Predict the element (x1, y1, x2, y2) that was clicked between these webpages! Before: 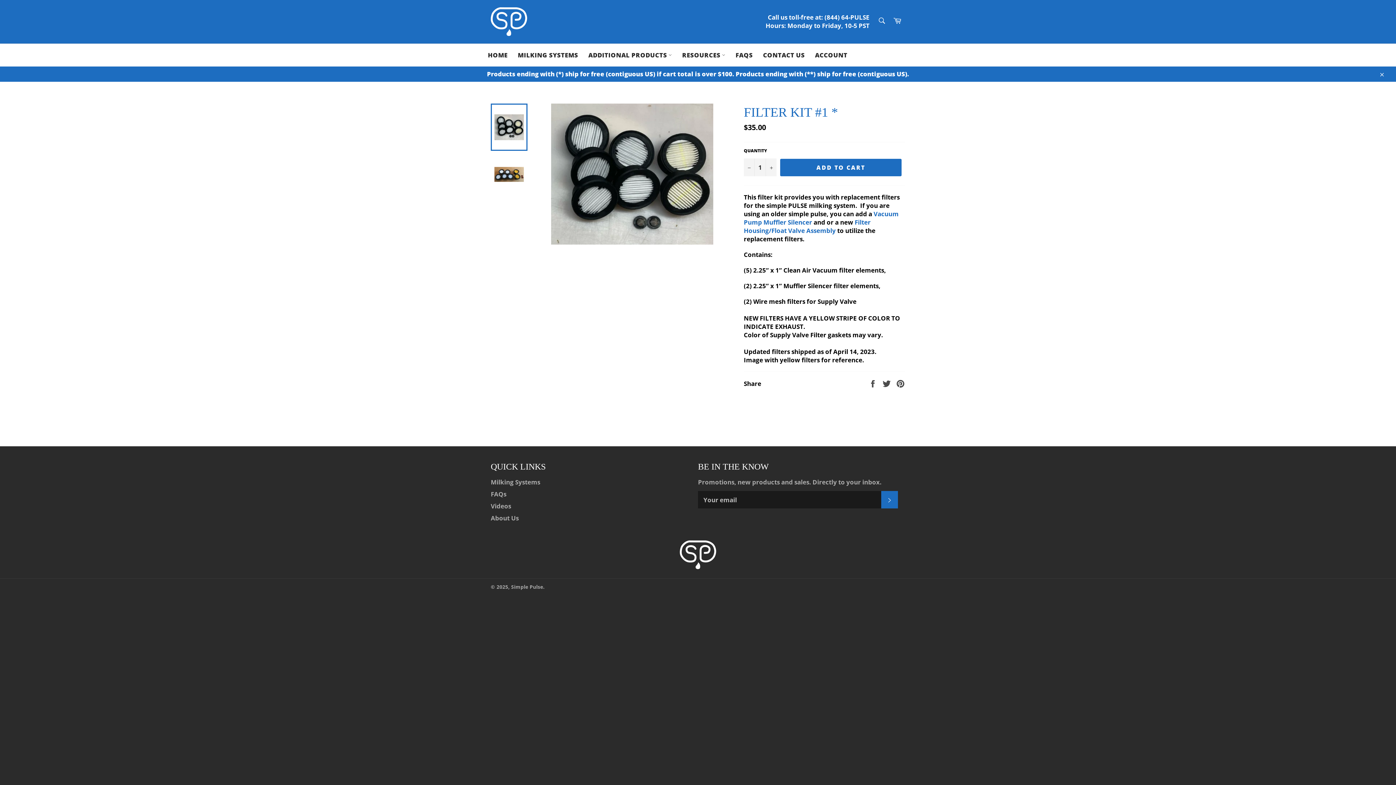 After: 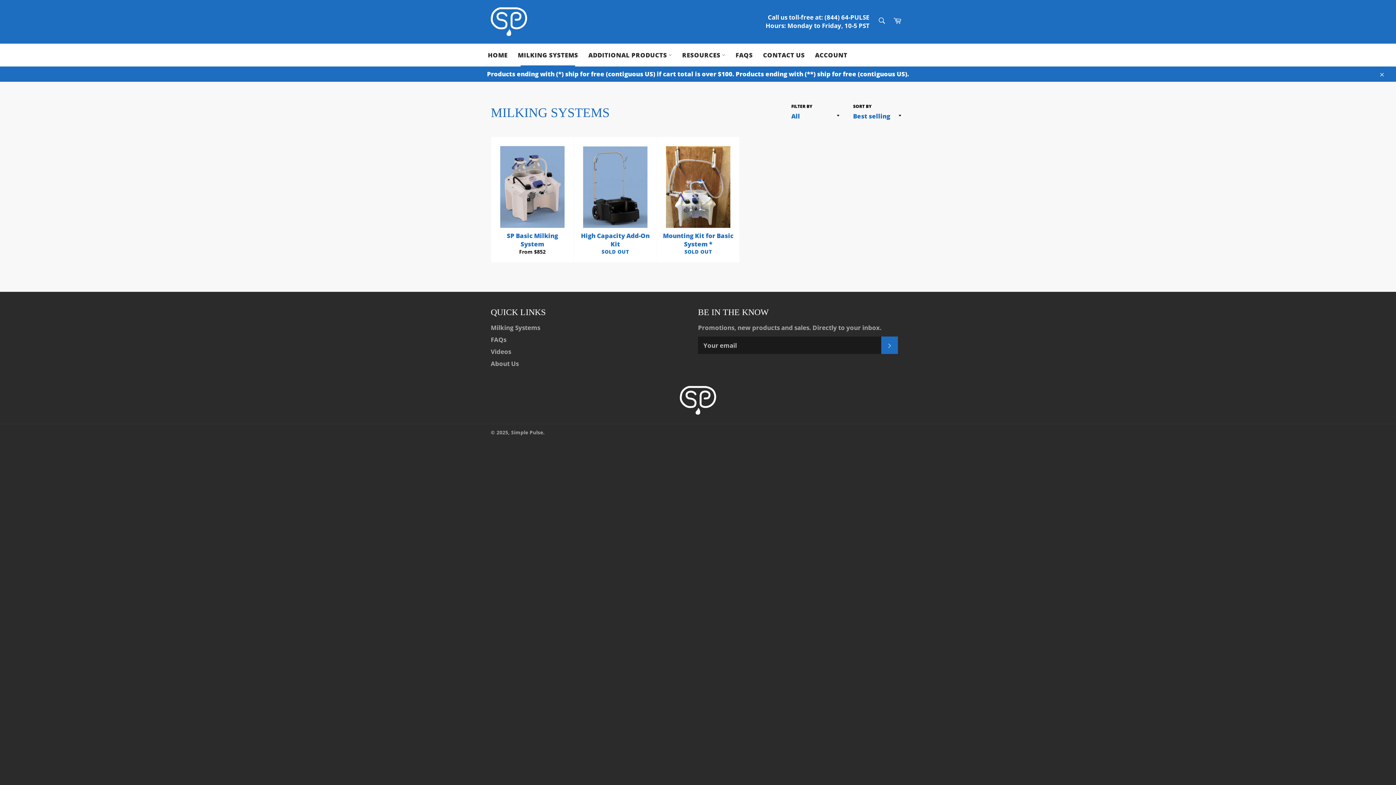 Action: bbox: (490, 478, 540, 486) label: Milking Systems